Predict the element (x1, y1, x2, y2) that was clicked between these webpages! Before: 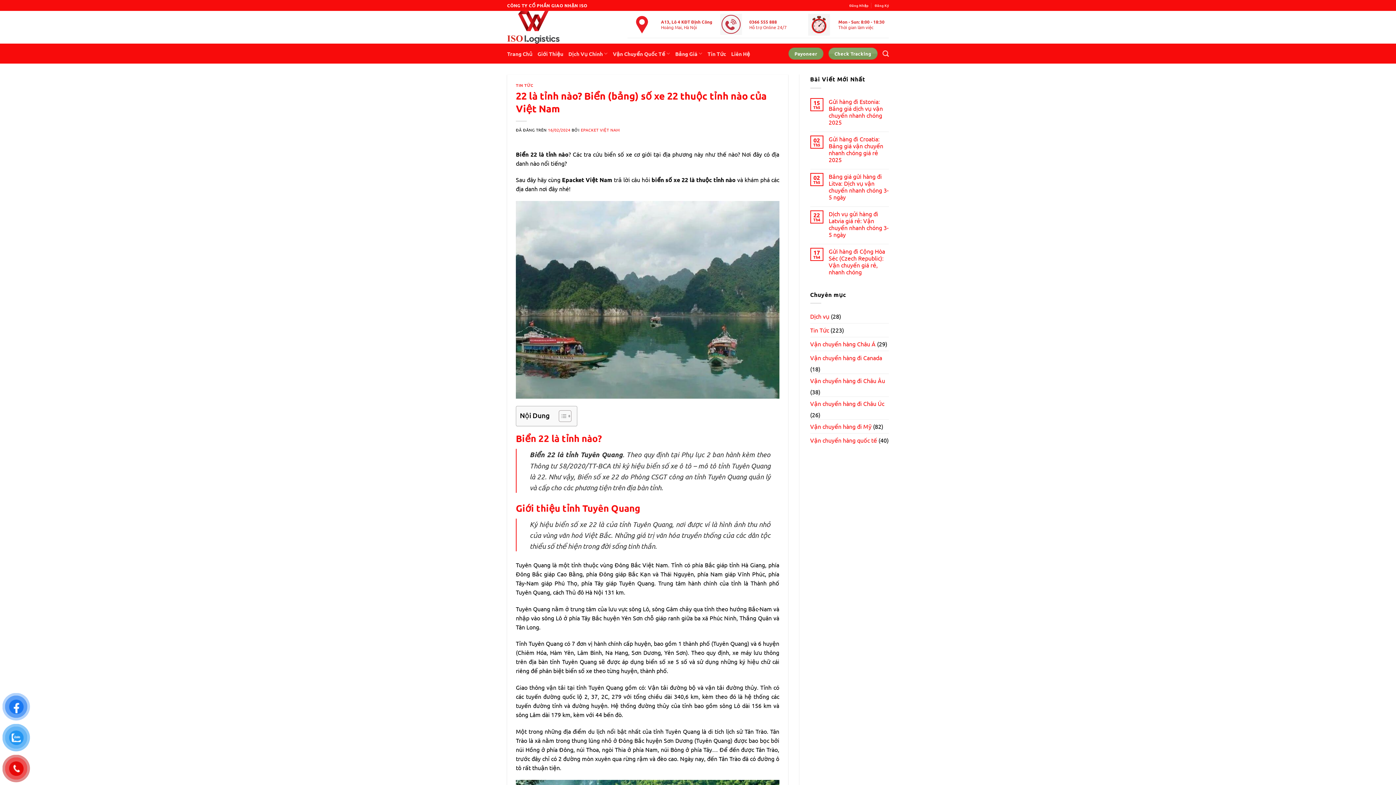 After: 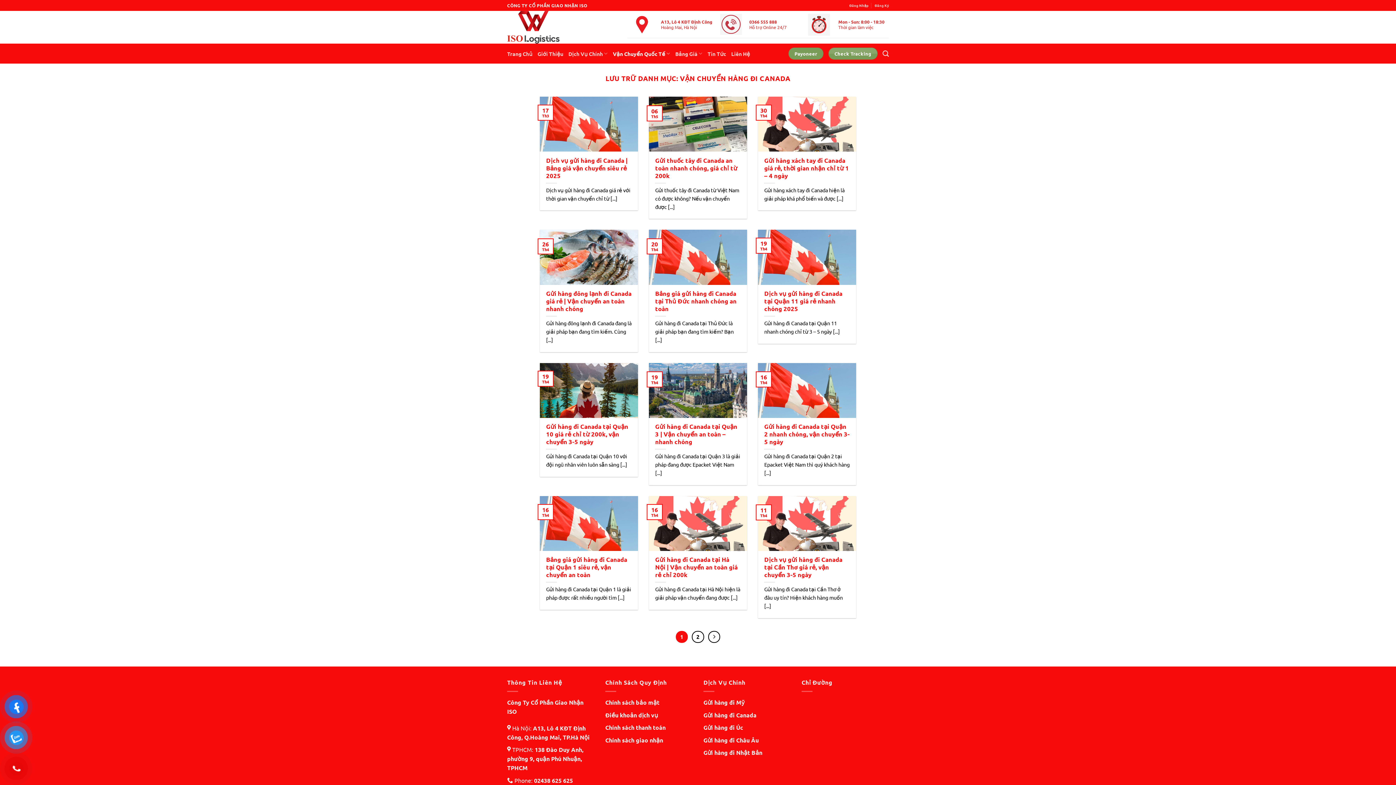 Action: label: Vận chuyển hàng đi Canada bbox: (810, 351, 882, 364)